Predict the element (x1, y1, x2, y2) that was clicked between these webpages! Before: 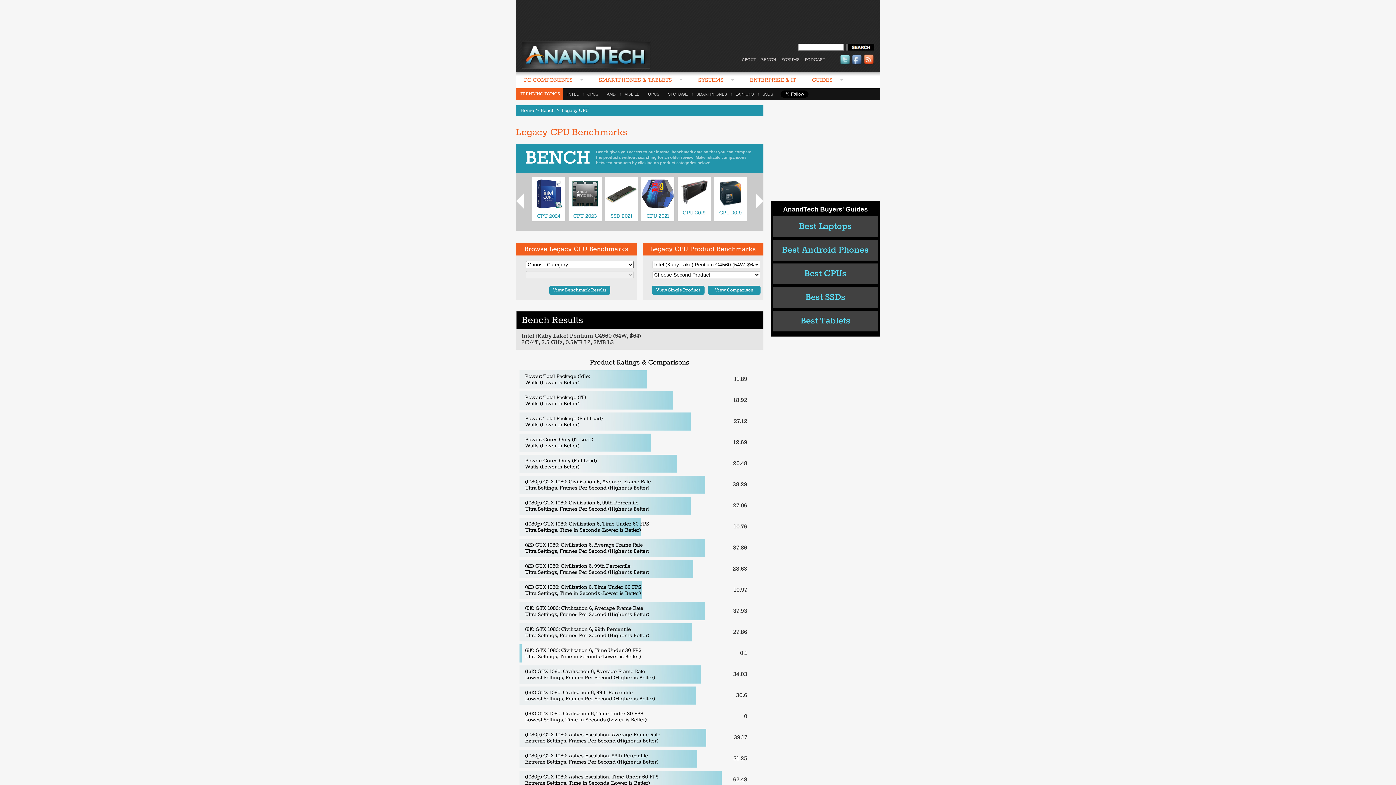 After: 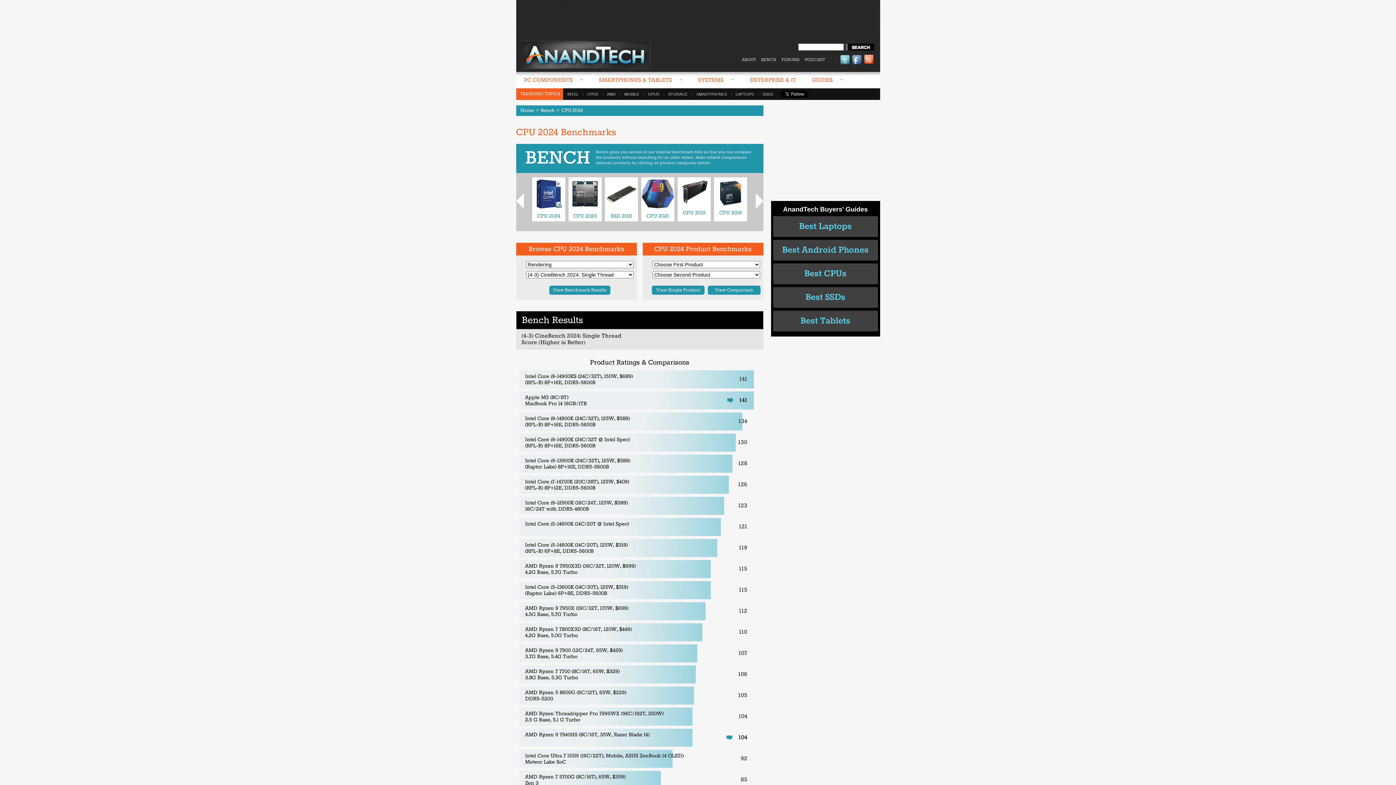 Action: label: Bench bbox: (540, 107, 554, 113)